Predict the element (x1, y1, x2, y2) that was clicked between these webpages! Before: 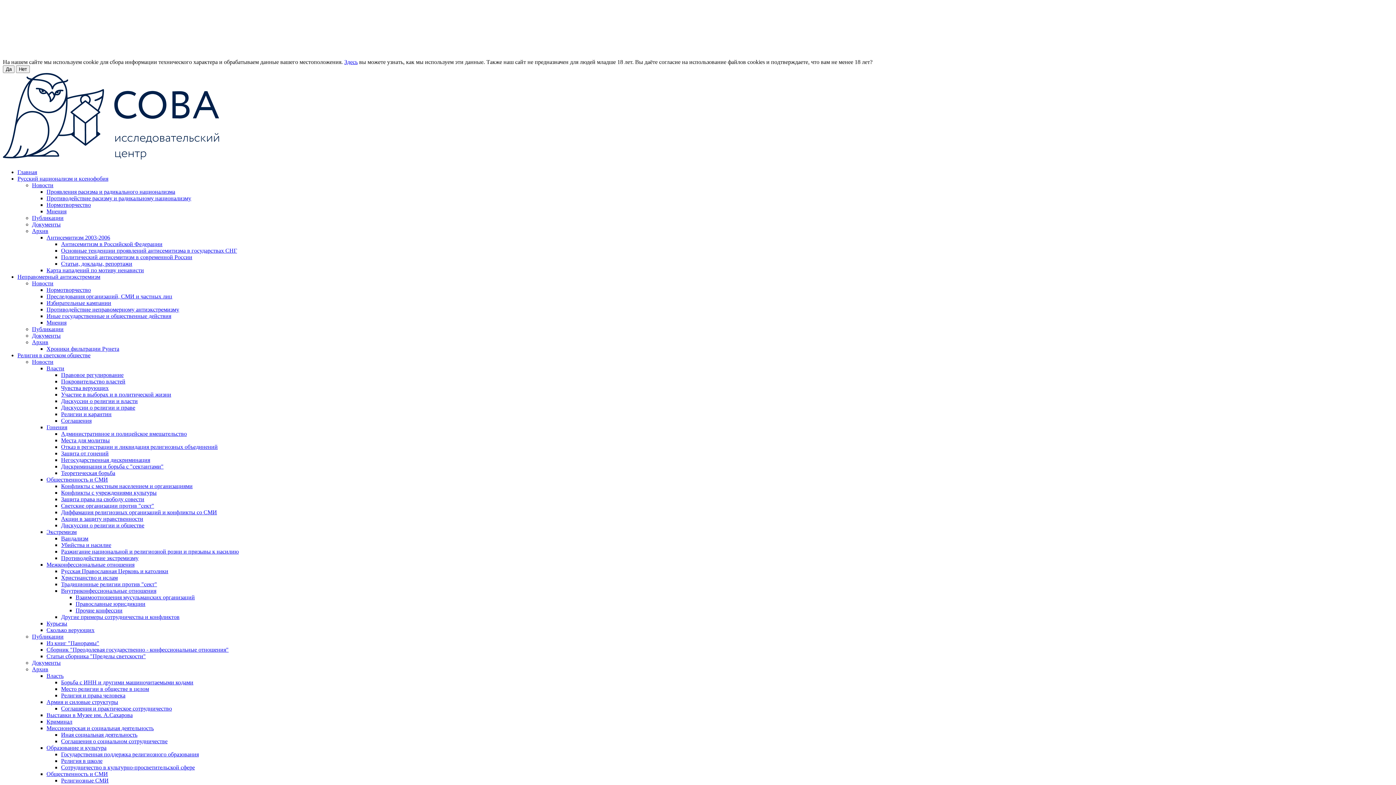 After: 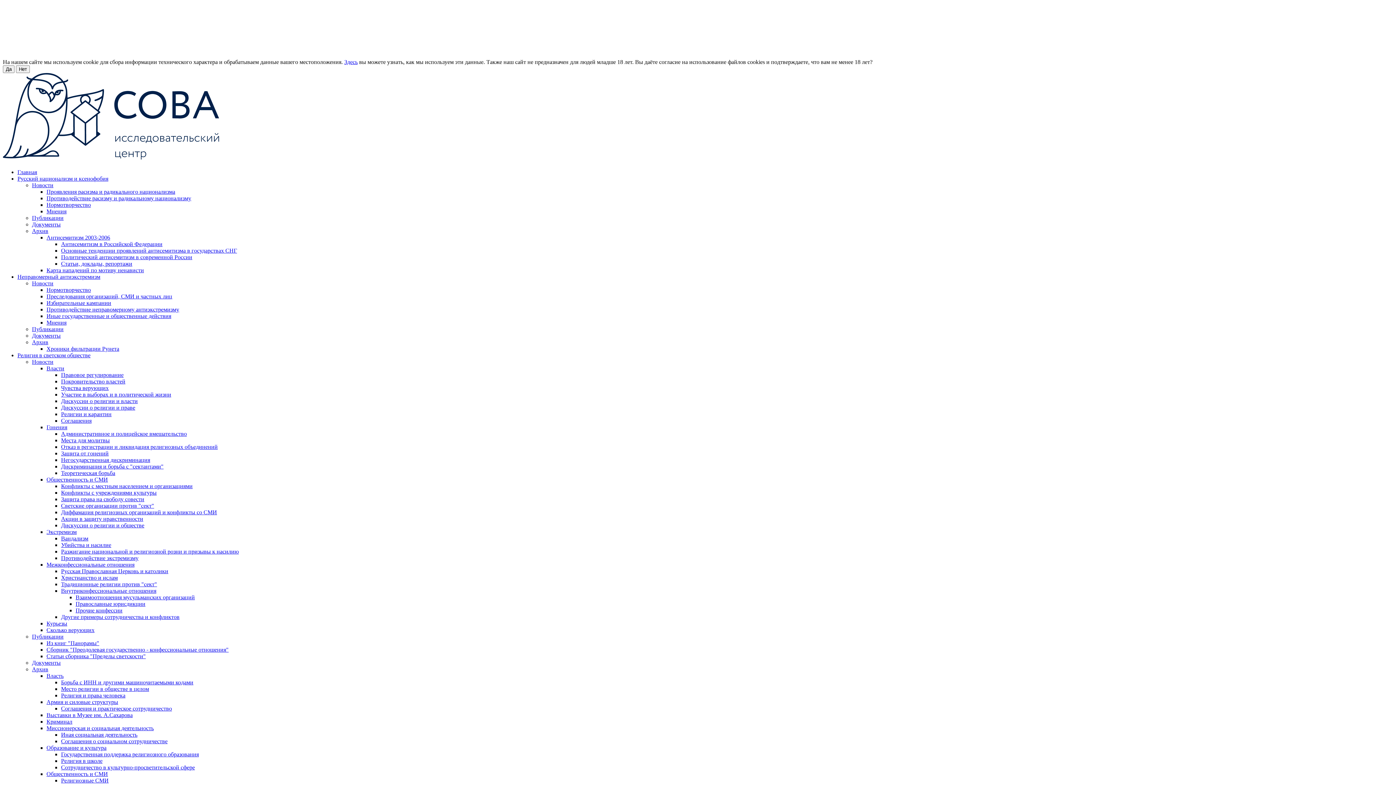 Action: bbox: (61, 535, 88, 541) label: Вандализм